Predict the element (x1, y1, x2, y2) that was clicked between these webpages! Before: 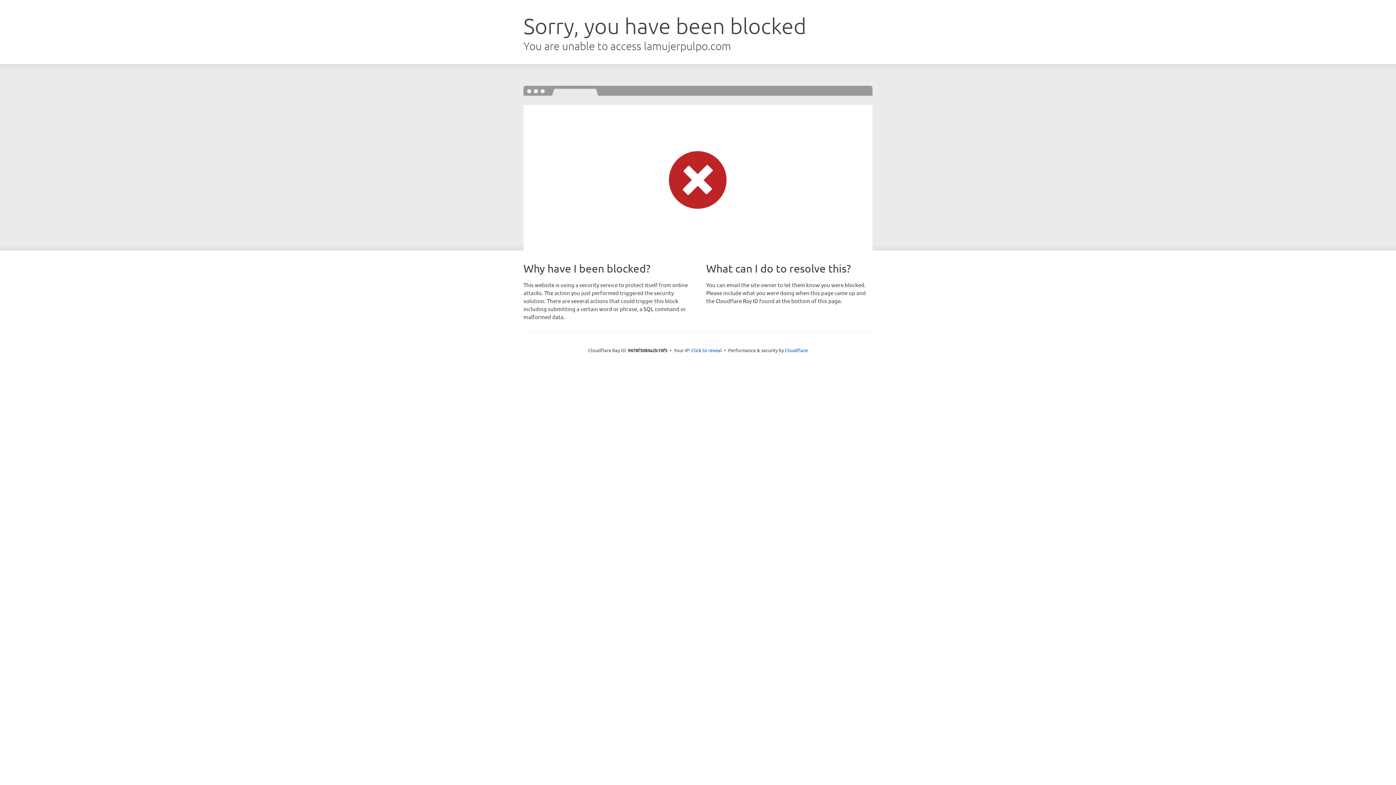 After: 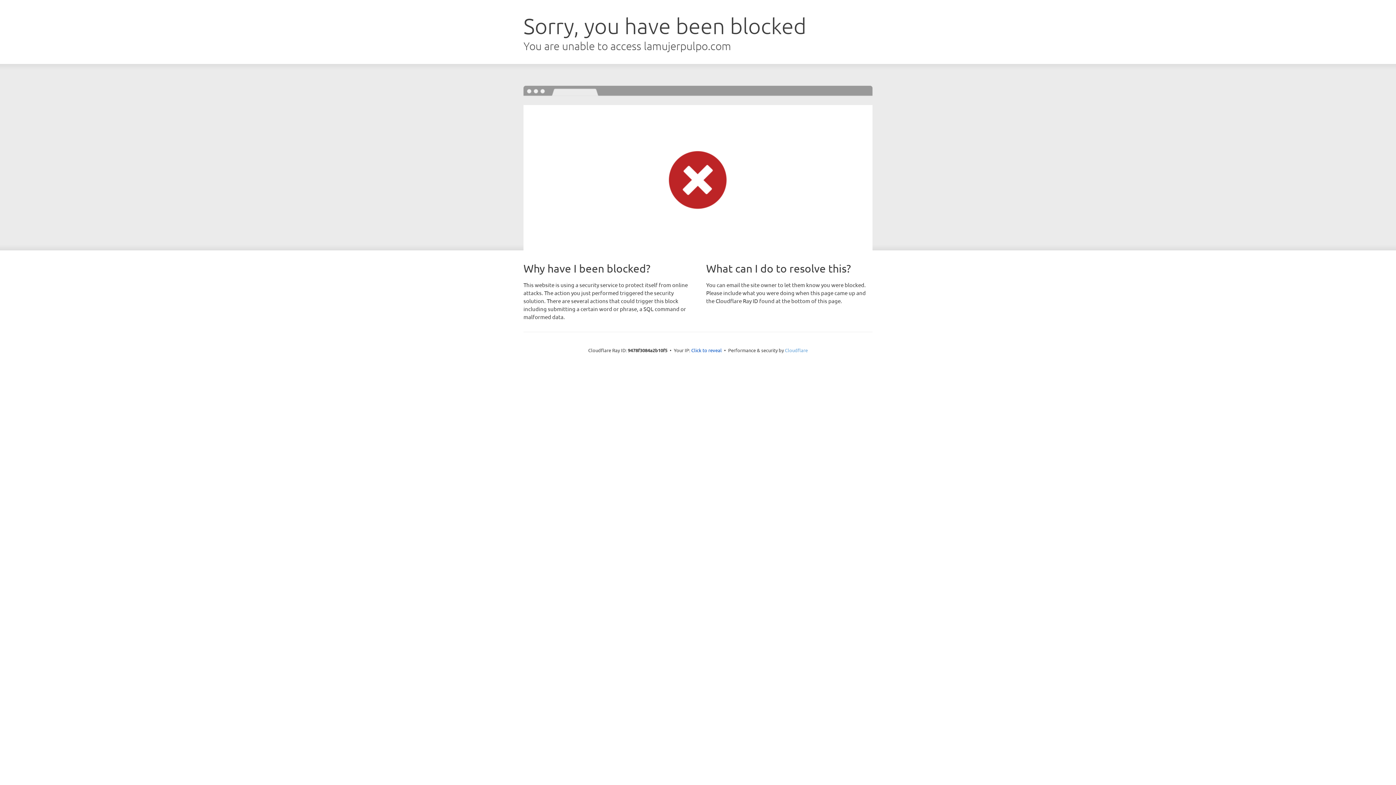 Action: bbox: (785, 347, 808, 353) label: Cloudflare